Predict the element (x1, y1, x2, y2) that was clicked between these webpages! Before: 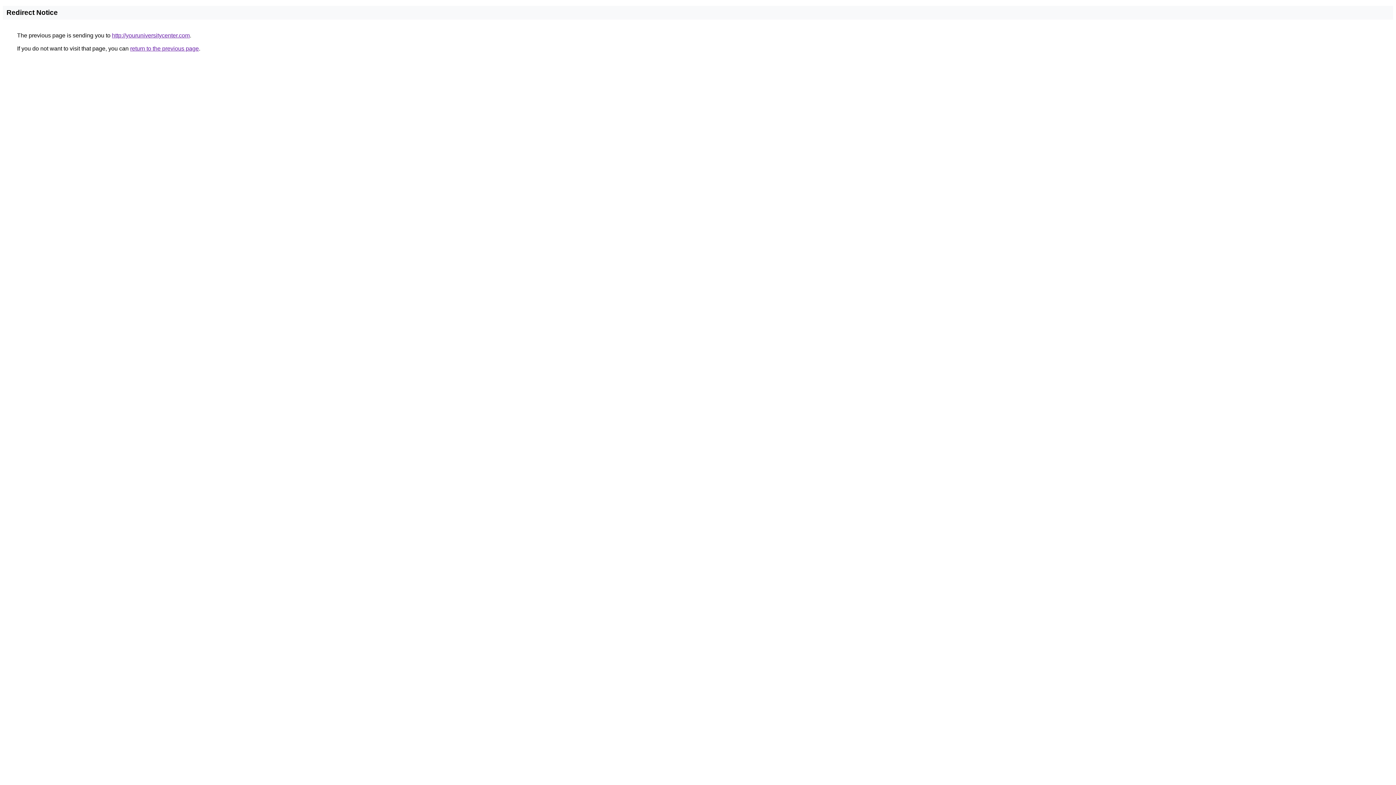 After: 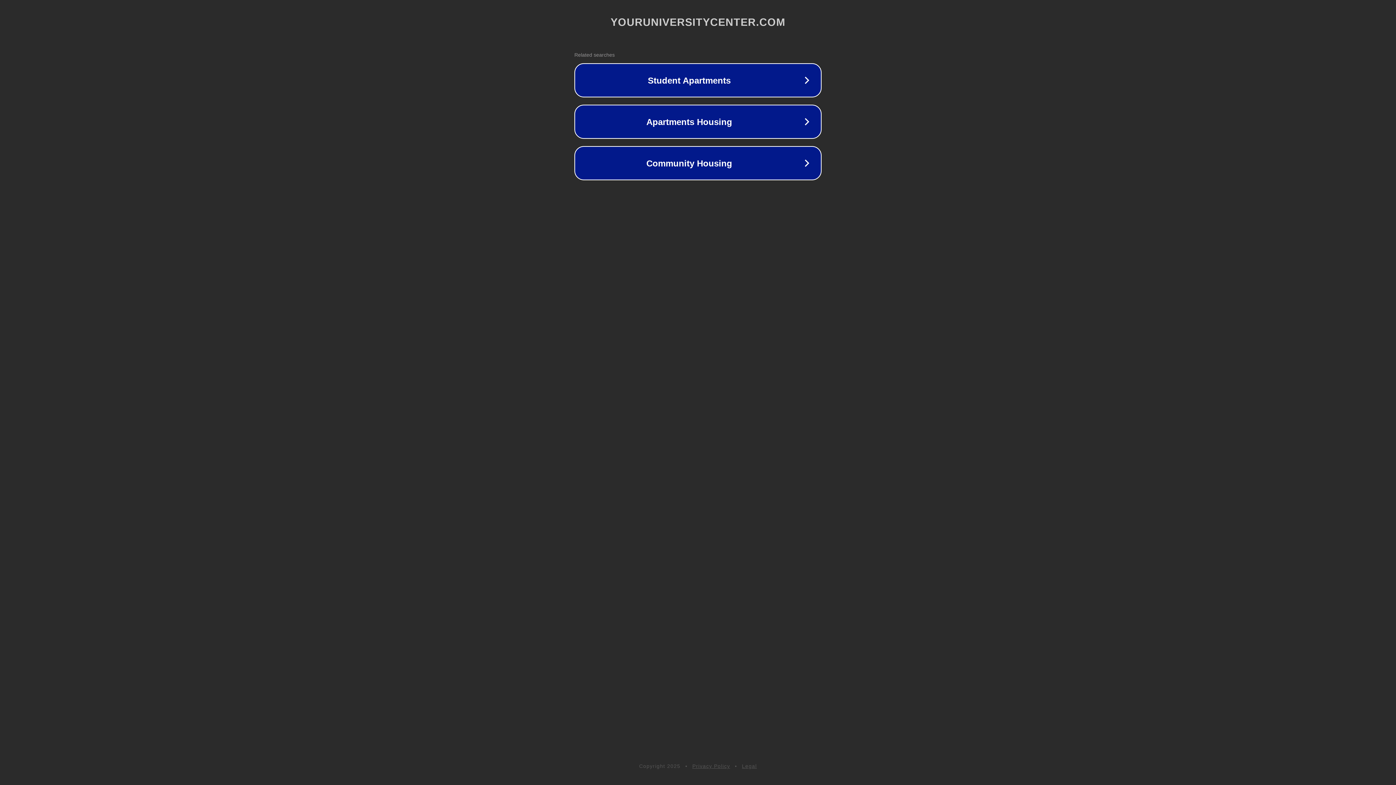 Action: bbox: (112, 32, 189, 38) label: http://youruniversitycenter.com